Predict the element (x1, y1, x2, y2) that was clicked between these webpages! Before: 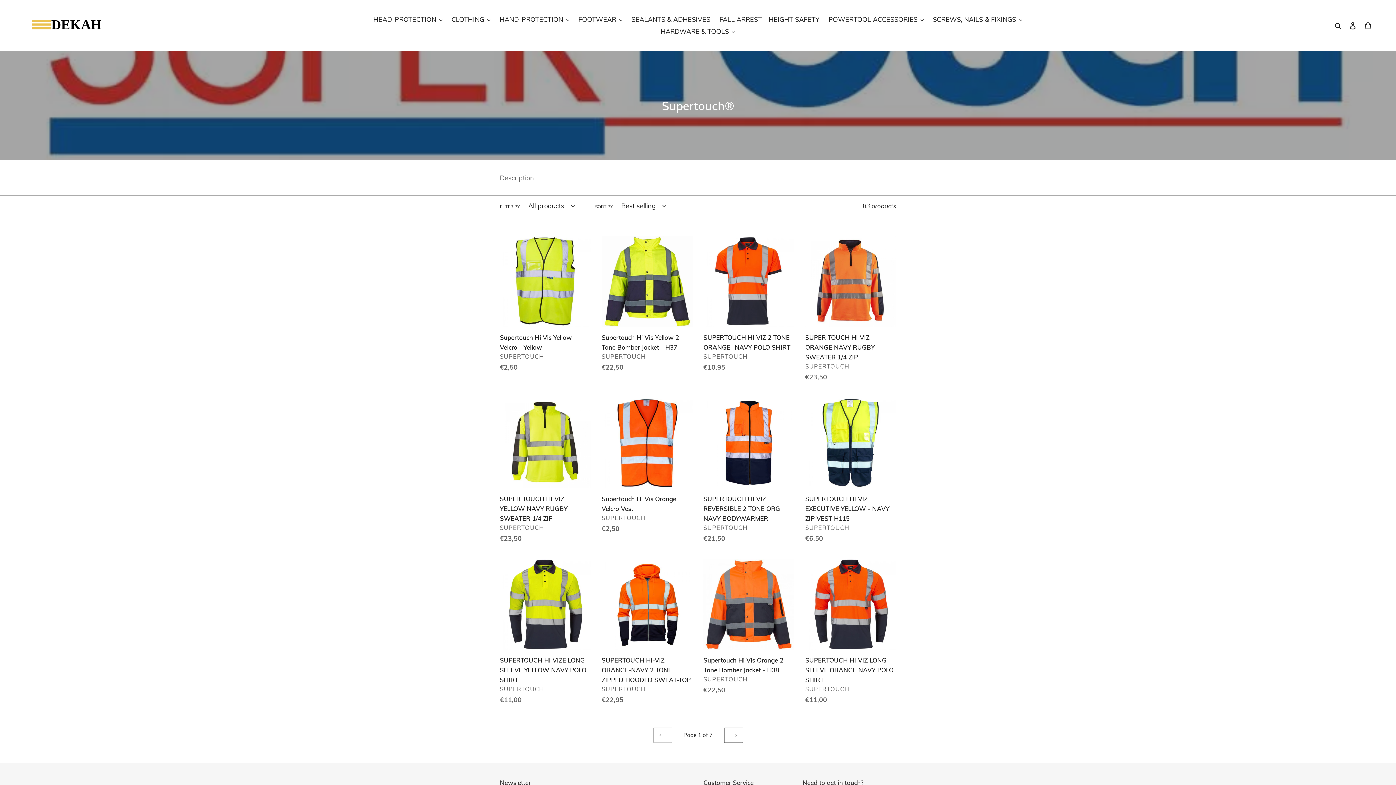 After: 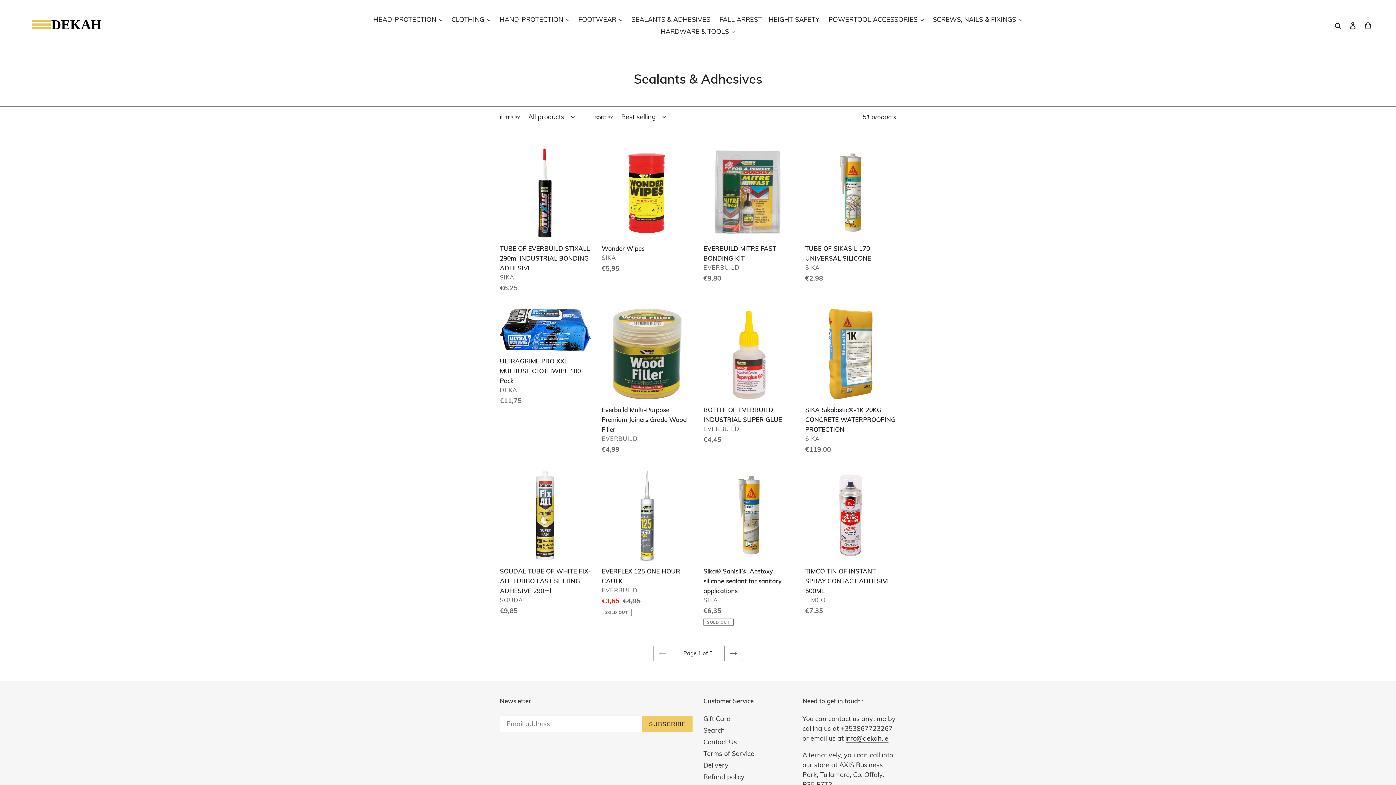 Action: bbox: (628, 13, 714, 25) label: SEALANTS & ADHESIVES